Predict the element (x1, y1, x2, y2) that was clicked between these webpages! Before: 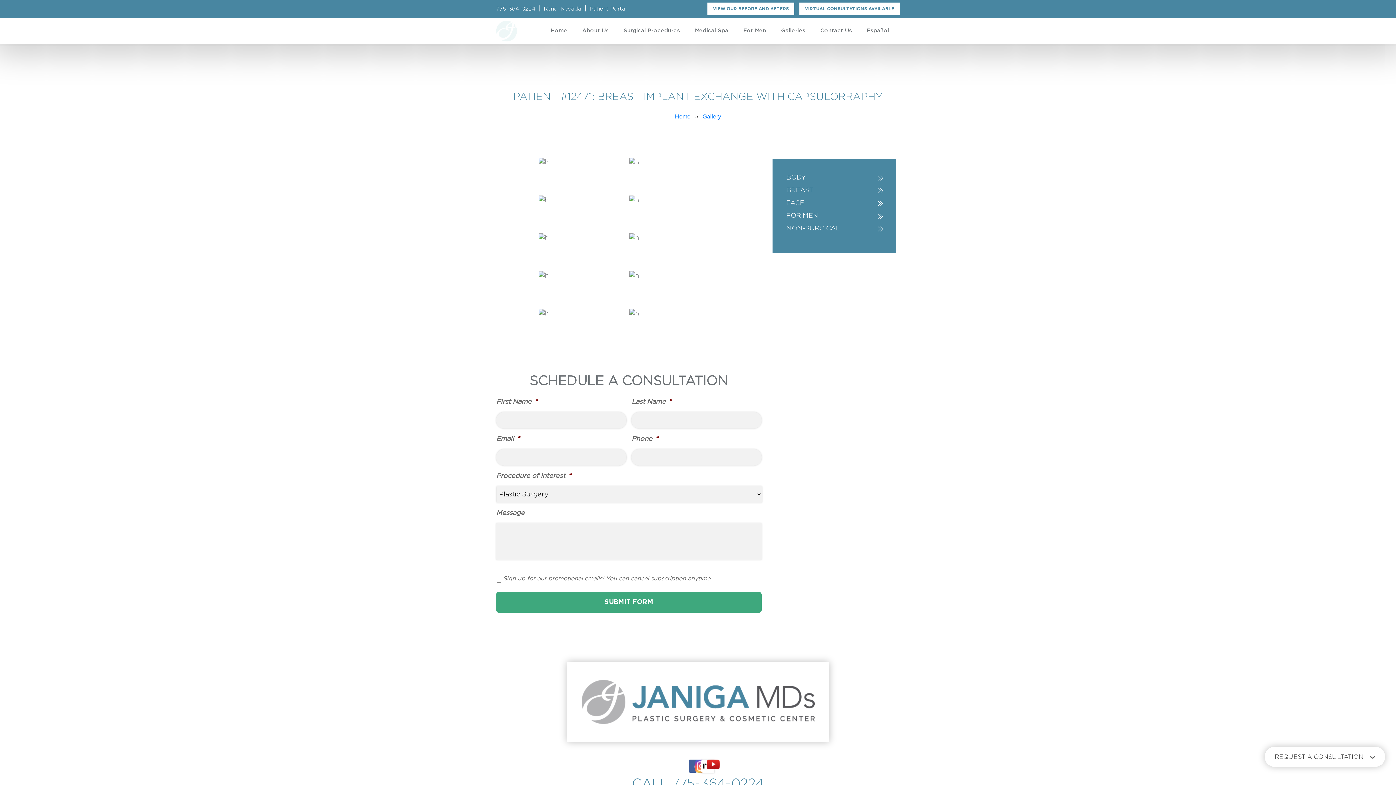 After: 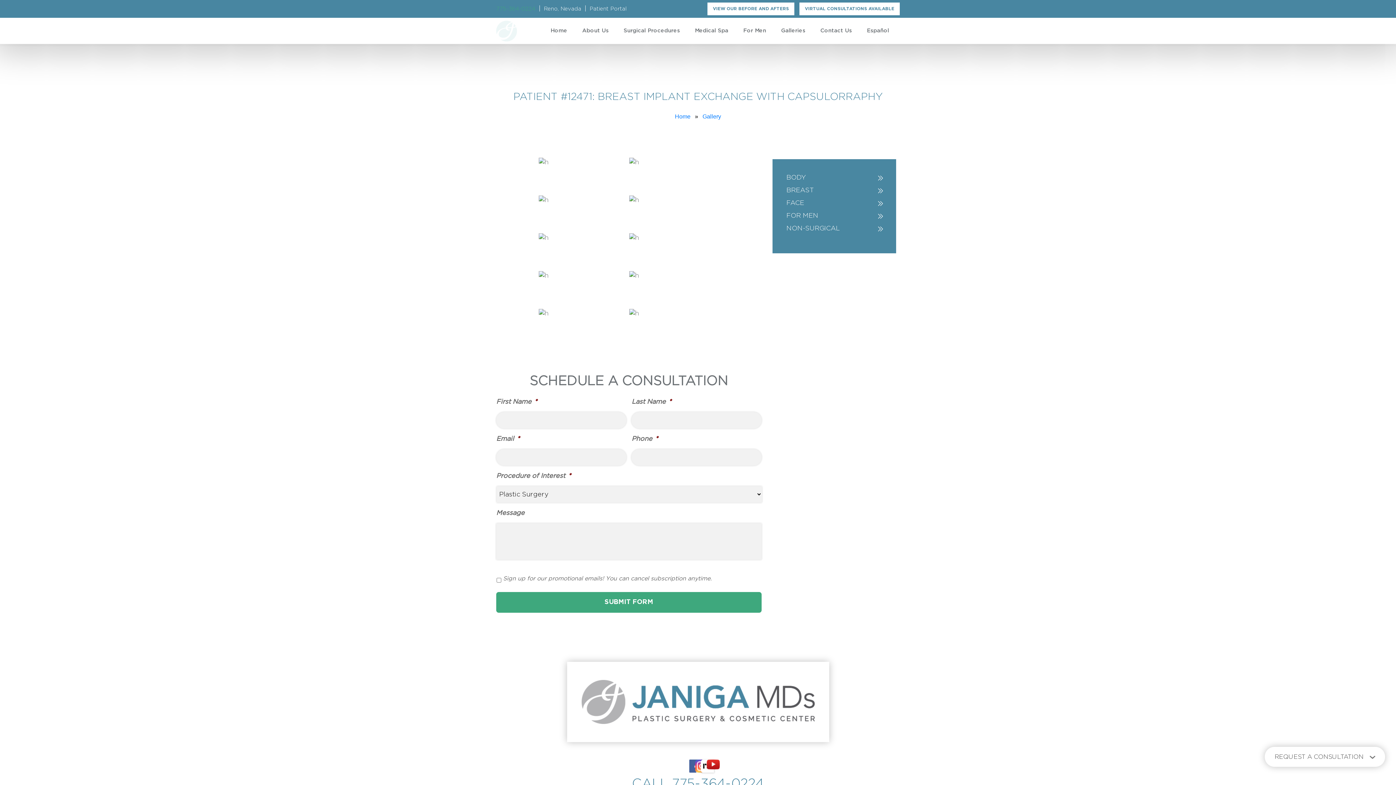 Action: label: 775-364-0224 bbox: (496, 0, 535, 17)